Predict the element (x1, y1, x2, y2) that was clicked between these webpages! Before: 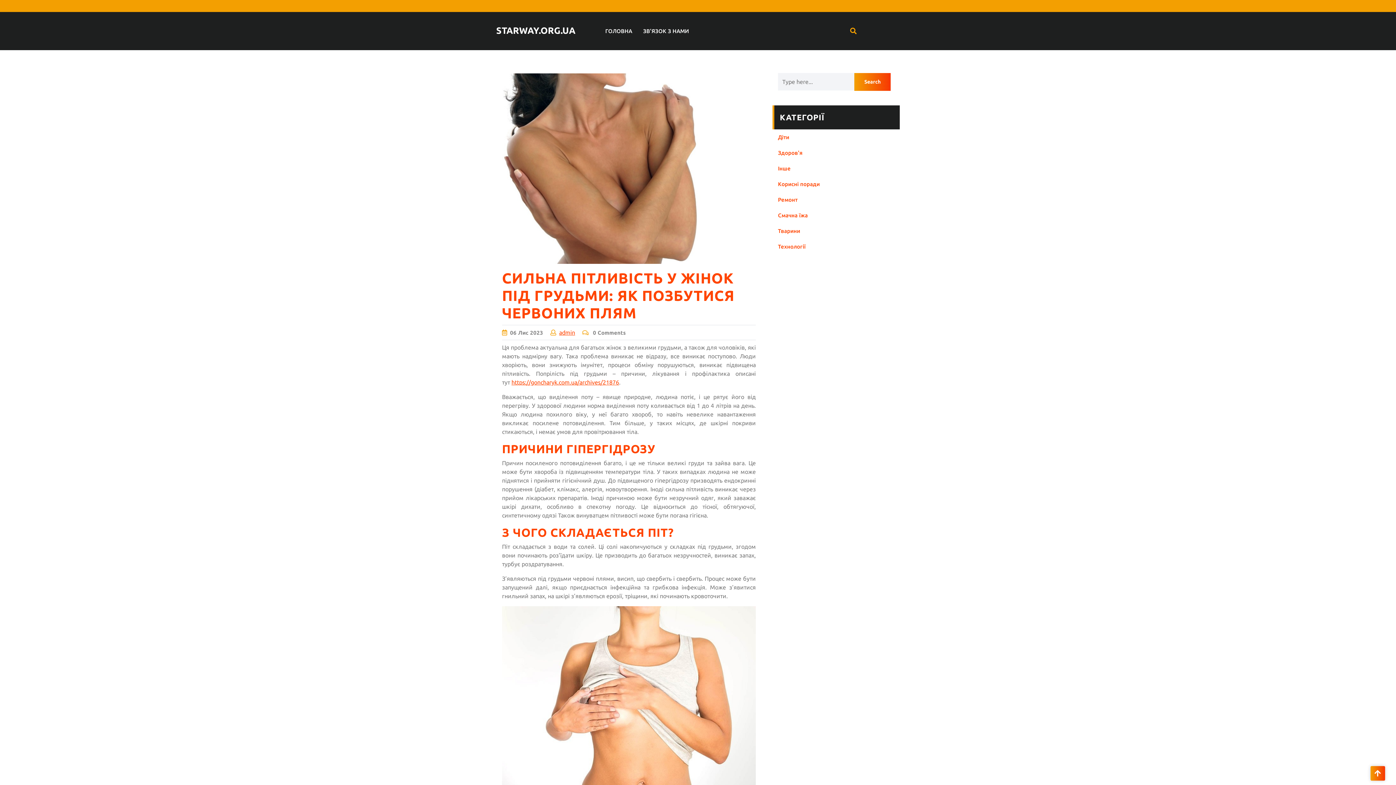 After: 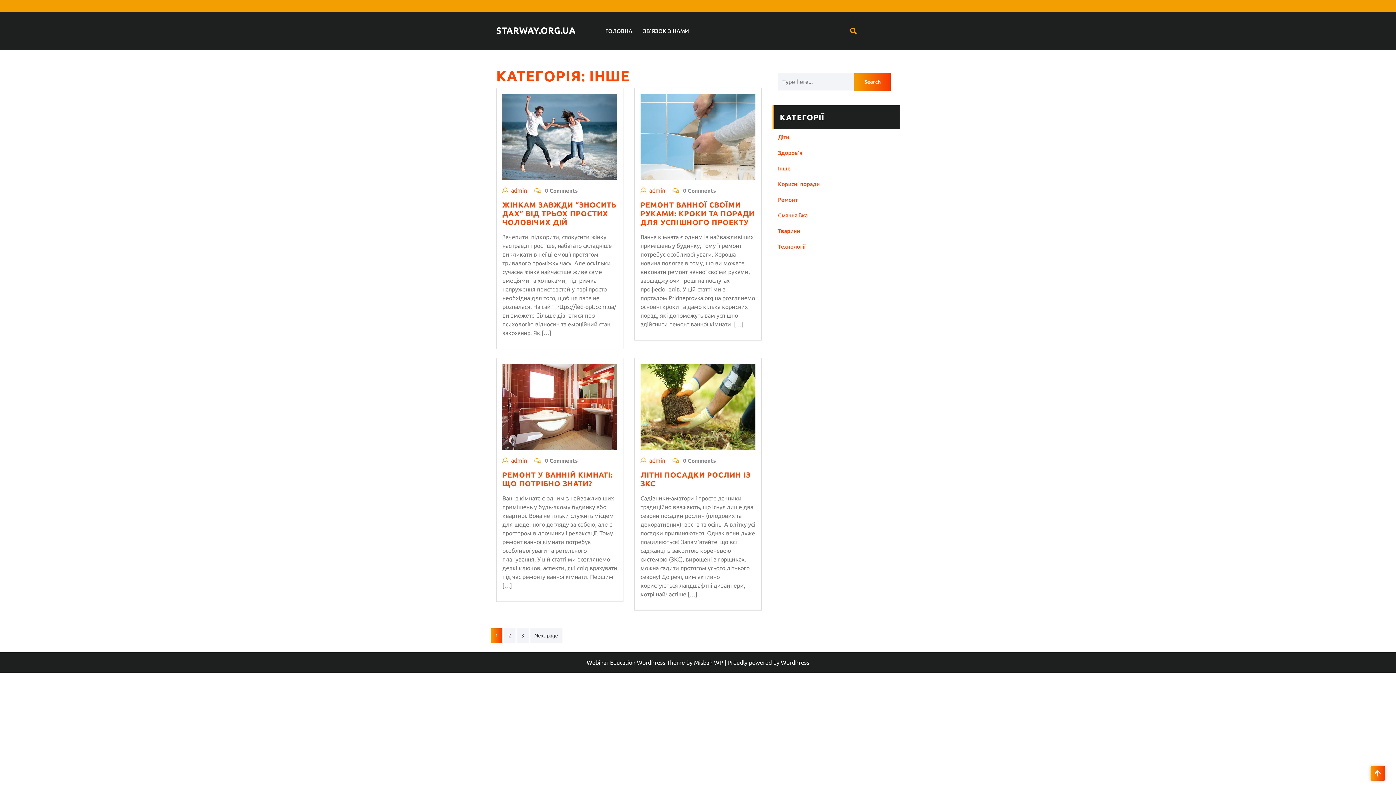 Action: label: Інше bbox: (778, 165, 790, 171)